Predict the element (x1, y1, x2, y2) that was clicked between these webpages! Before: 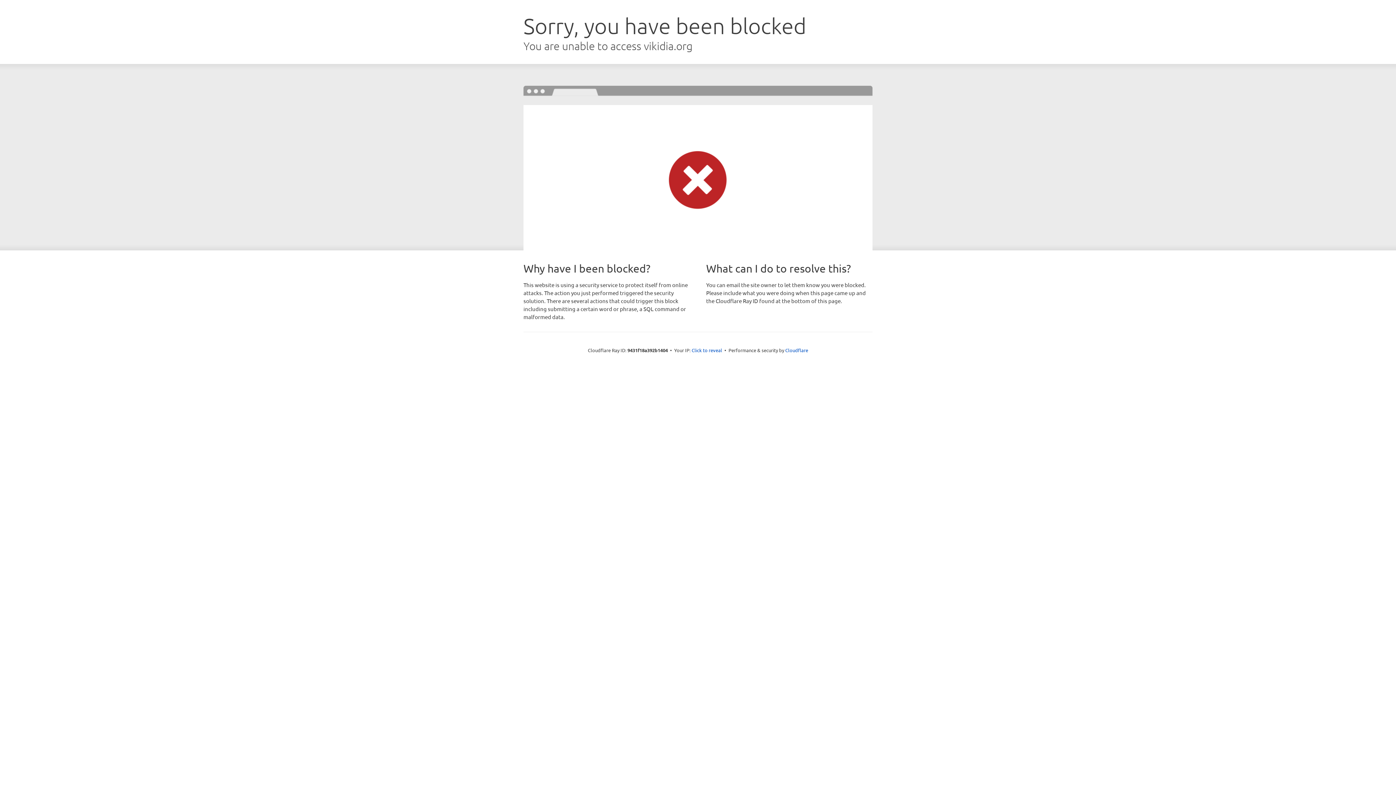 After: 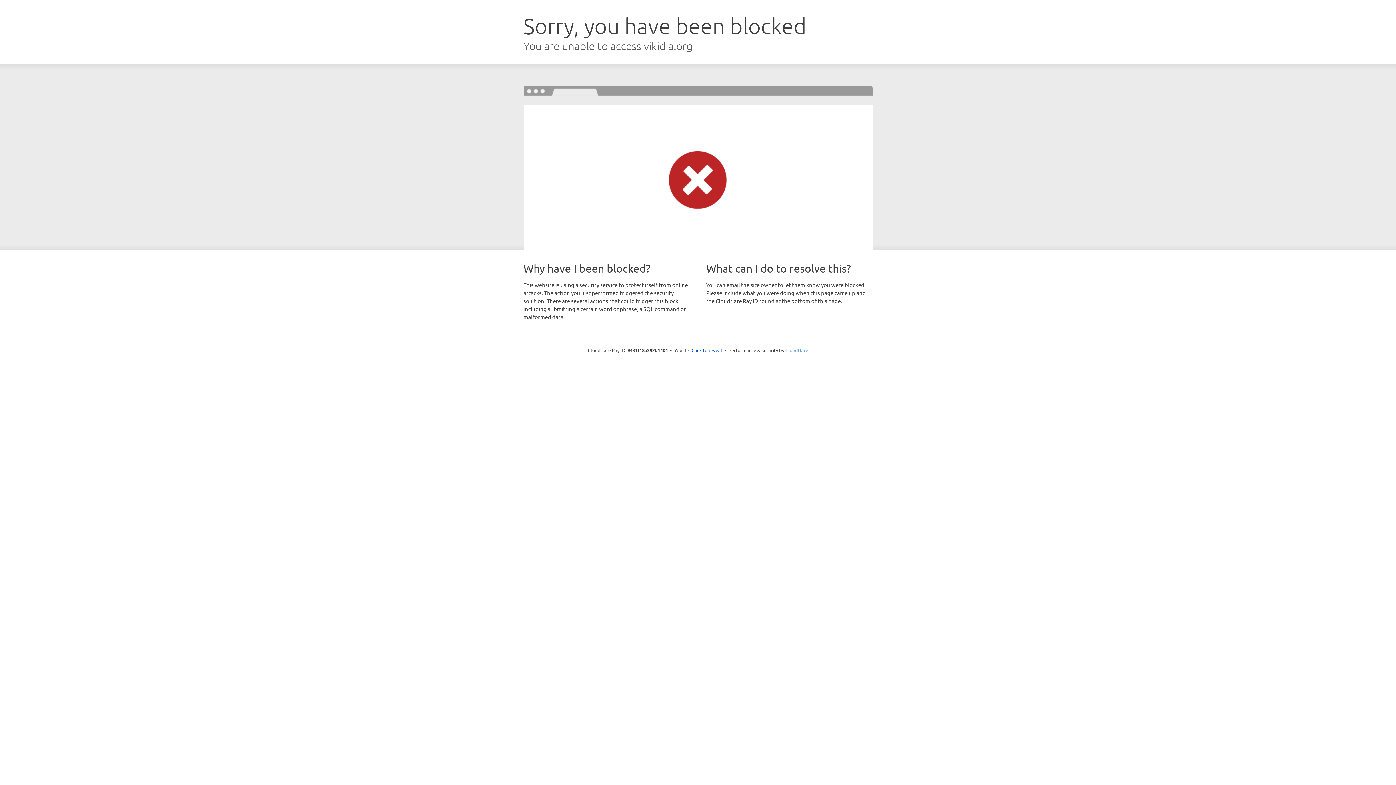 Action: label: Cloudflare bbox: (785, 347, 808, 353)